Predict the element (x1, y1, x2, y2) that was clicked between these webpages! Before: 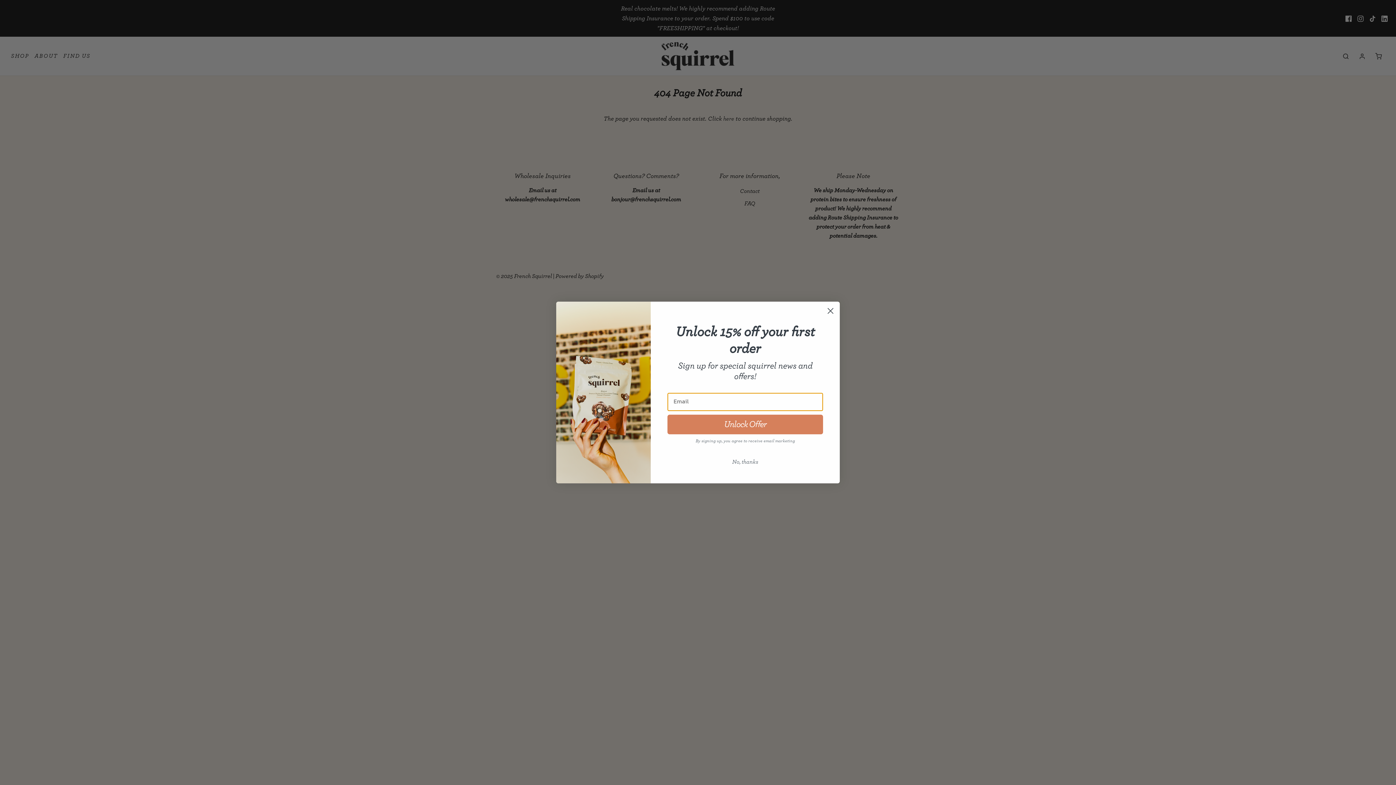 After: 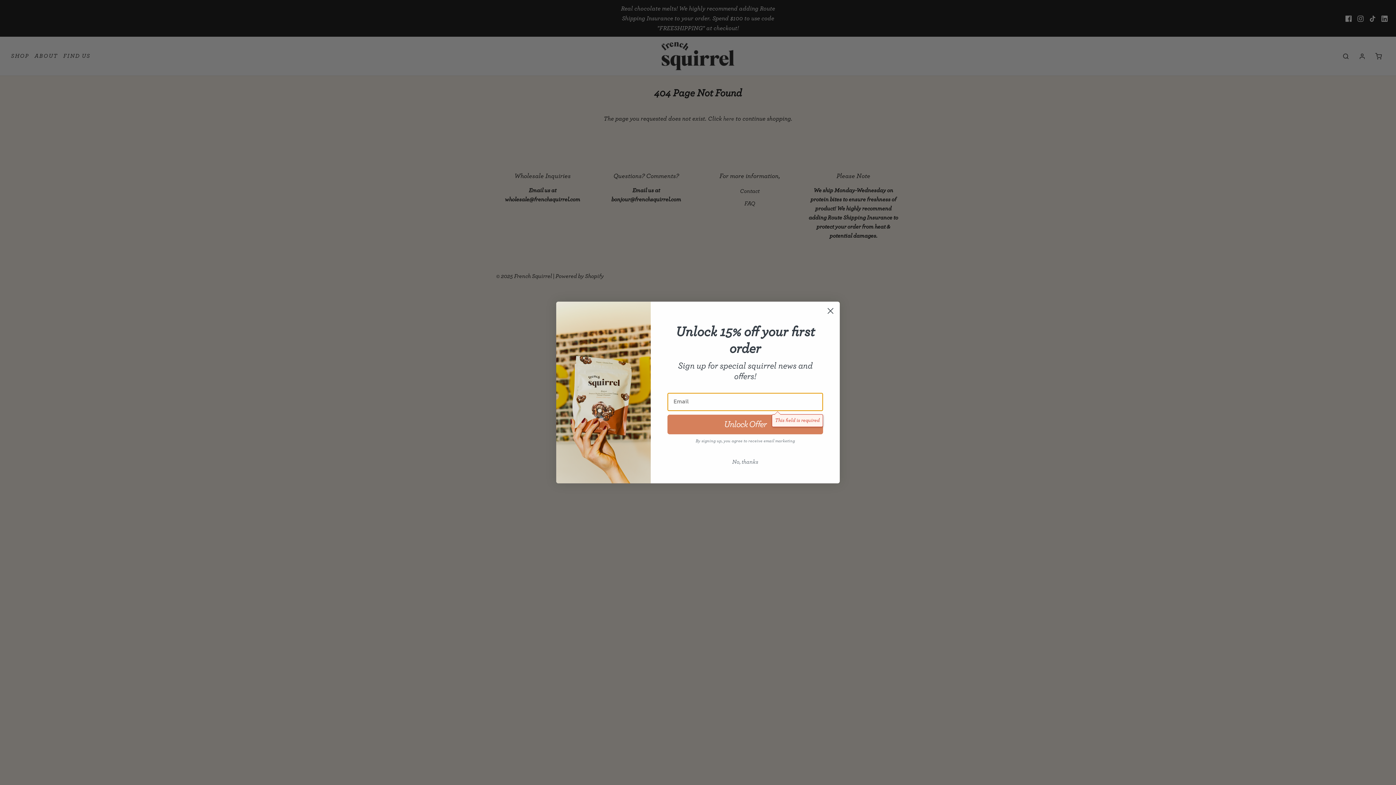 Action: bbox: (667, 414, 823, 434) label: Unlock Offer